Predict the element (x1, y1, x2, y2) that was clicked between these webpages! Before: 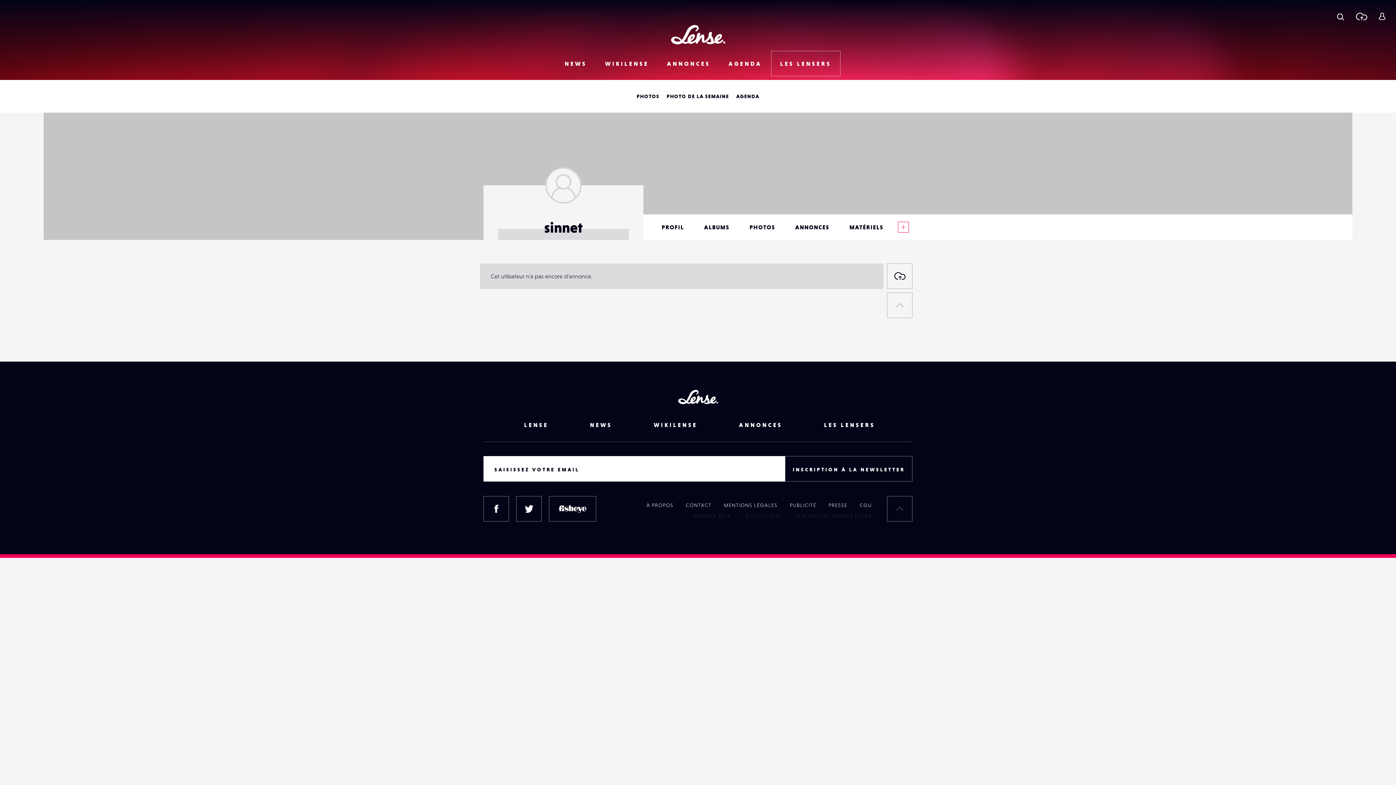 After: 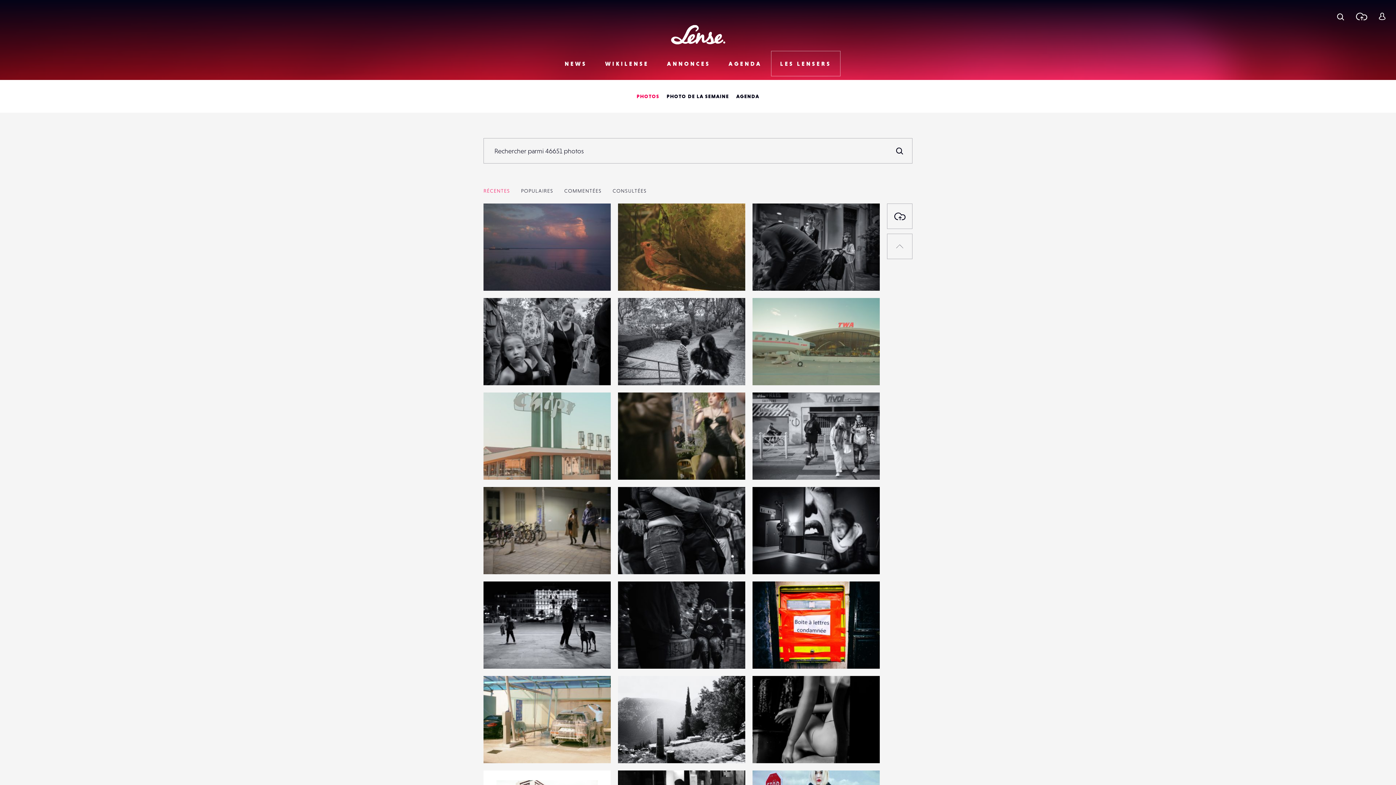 Action: label: PHOTOS bbox: (633, 80, 663, 112)